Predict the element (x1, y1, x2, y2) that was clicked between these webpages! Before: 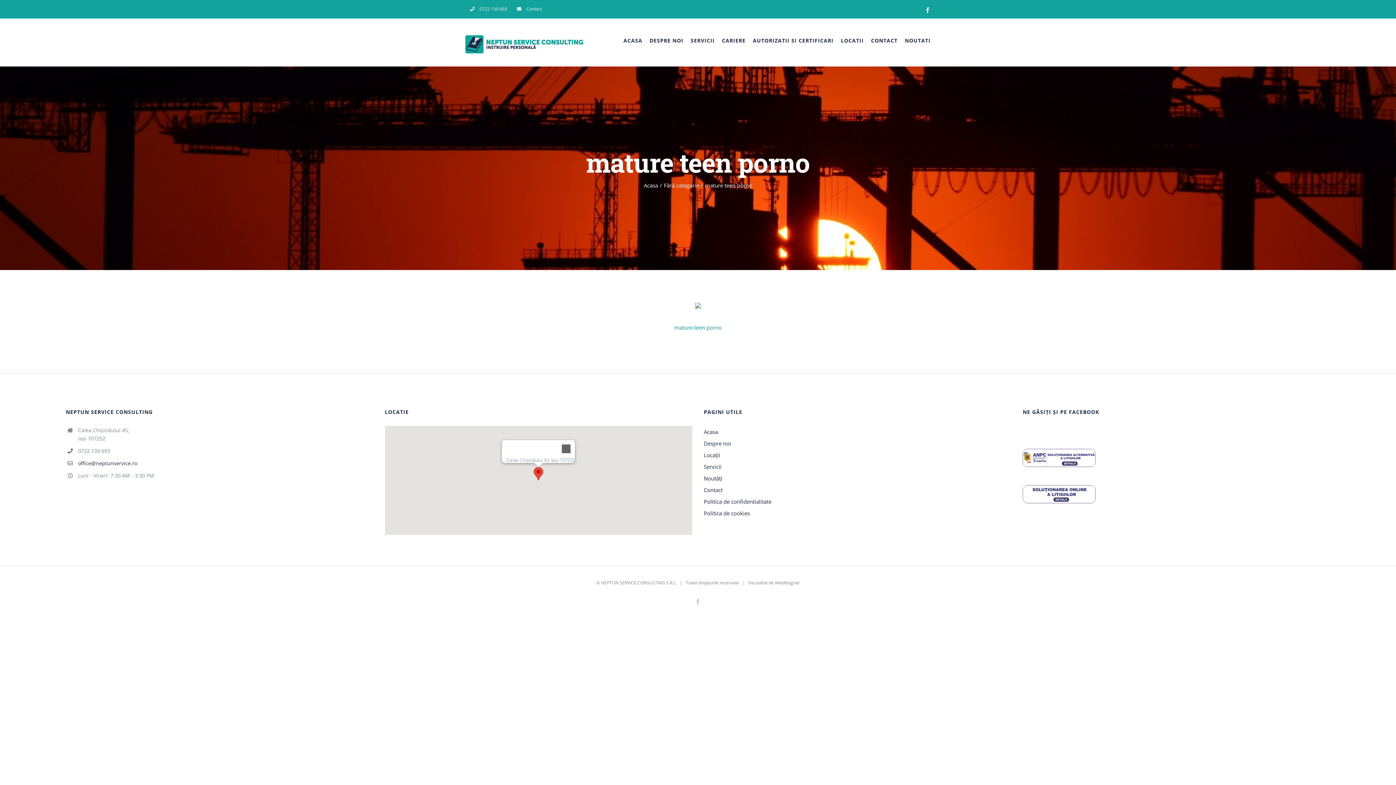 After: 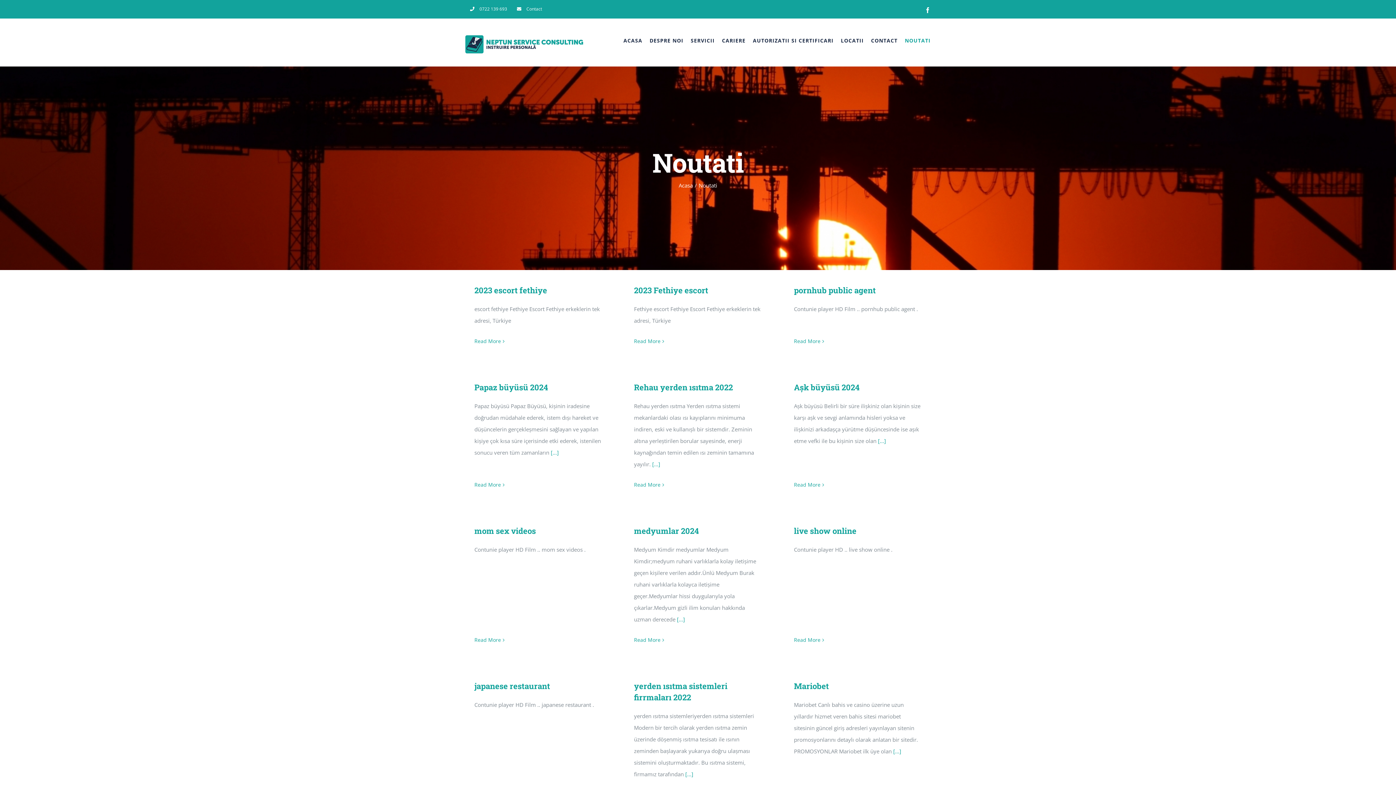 Action: bbox: (905, 18, 930, 62) label: NOUTATI